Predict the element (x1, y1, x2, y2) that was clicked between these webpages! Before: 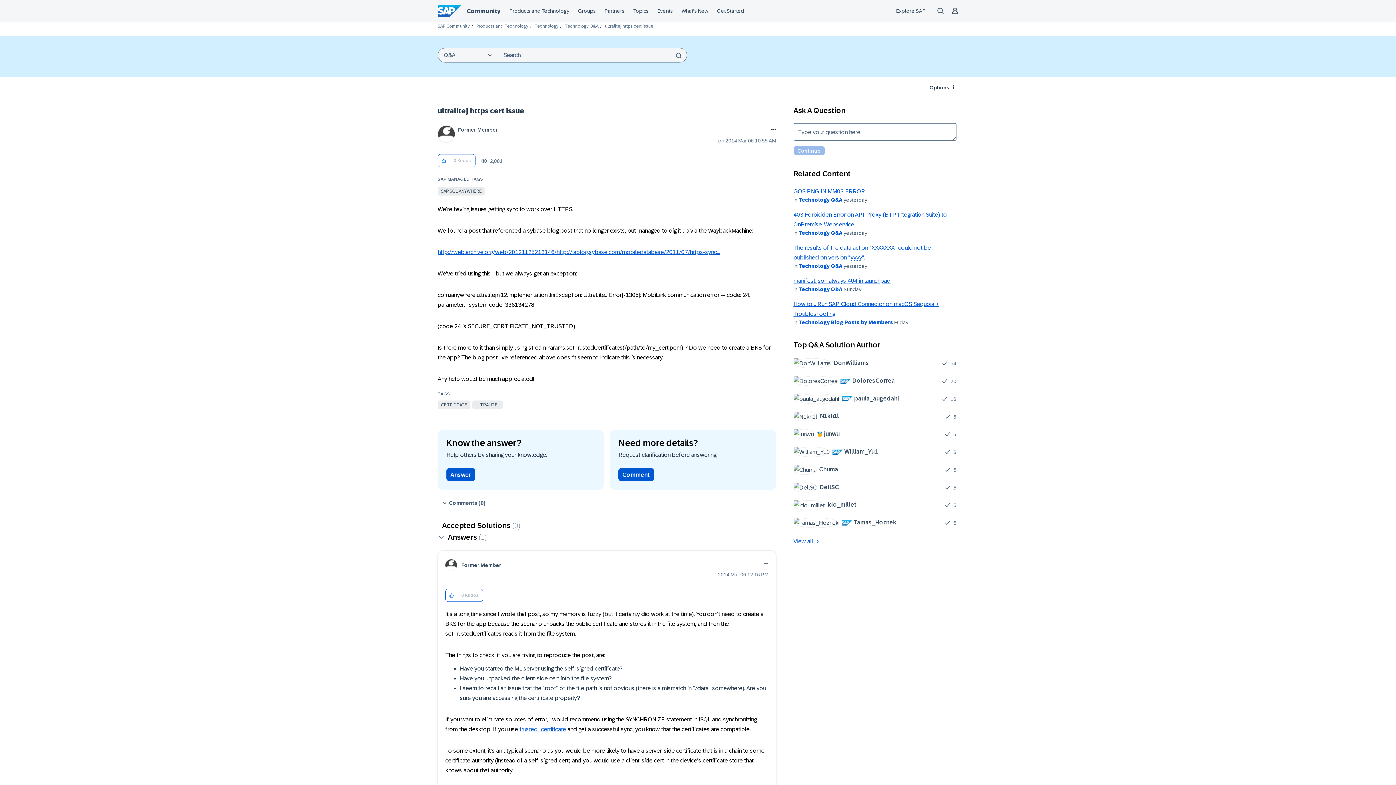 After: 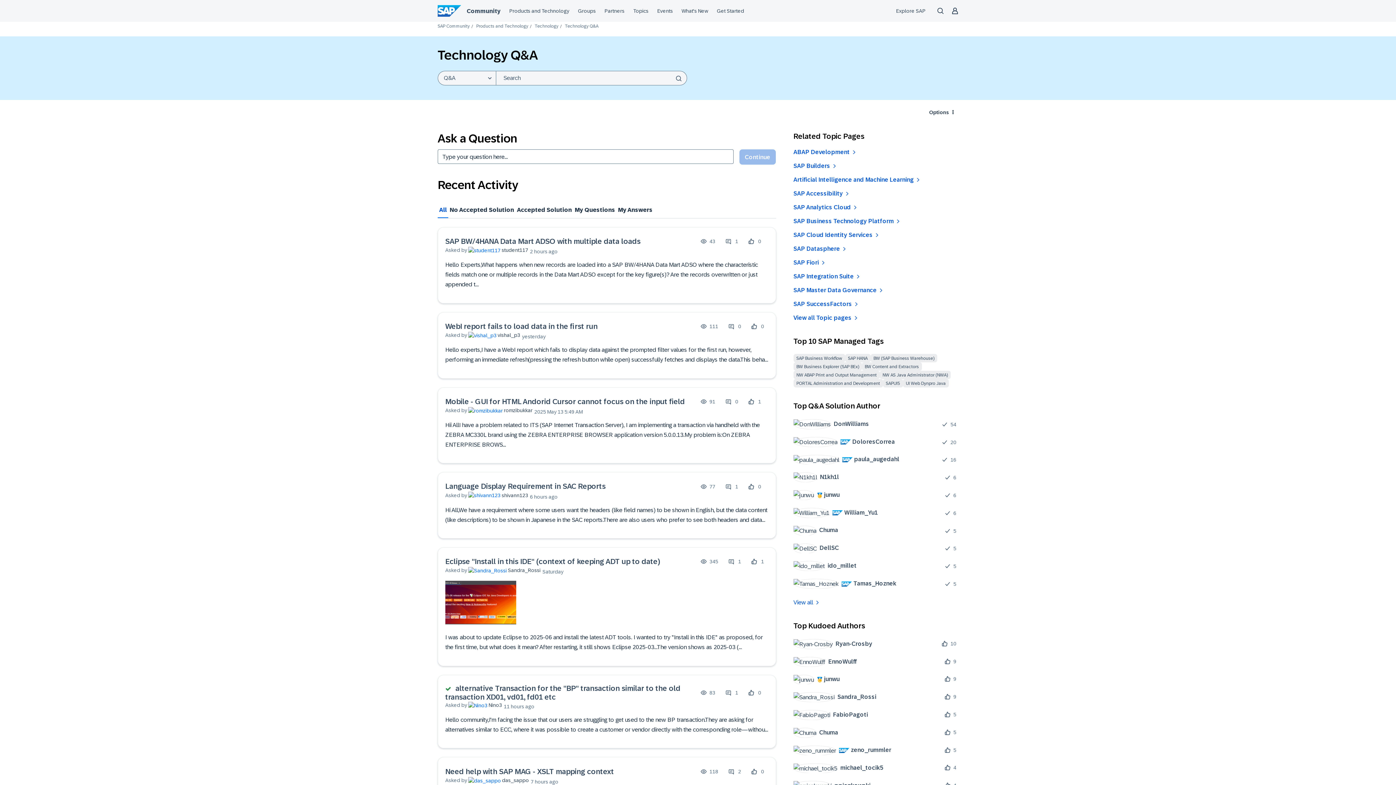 Action: label: Technology Q&A bbox: (798, 197, 842, 203)